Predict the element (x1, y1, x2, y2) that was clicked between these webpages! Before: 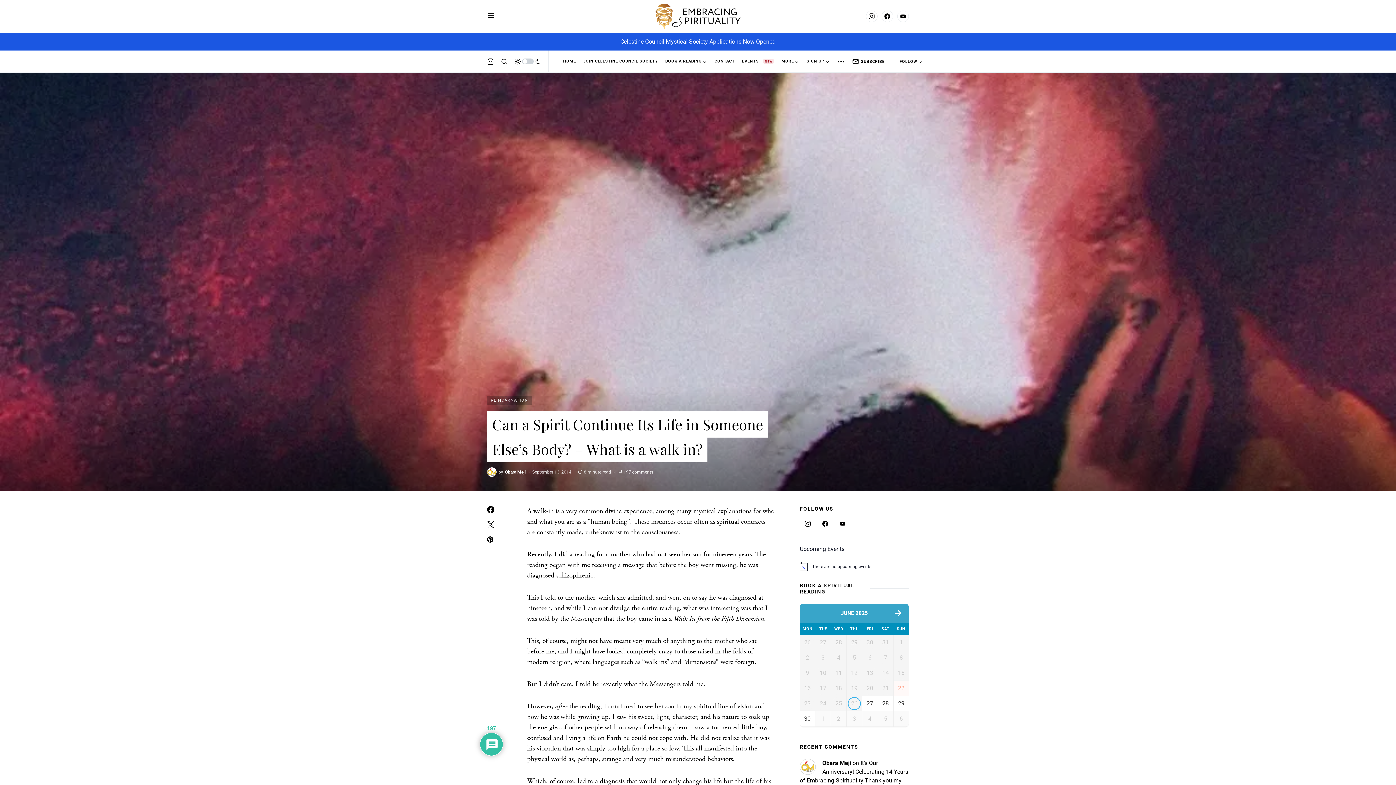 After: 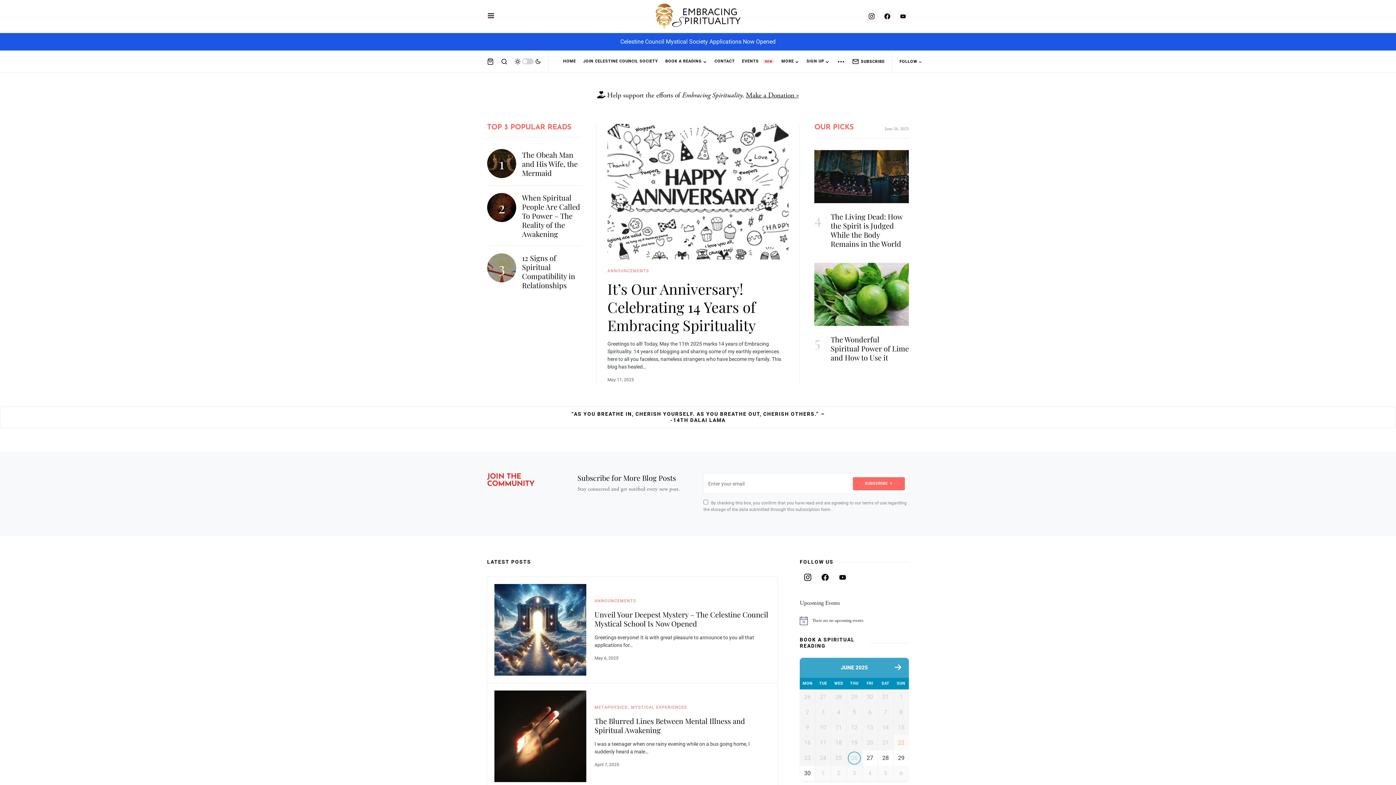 Action: bbox: (655, 0, 740, 32)